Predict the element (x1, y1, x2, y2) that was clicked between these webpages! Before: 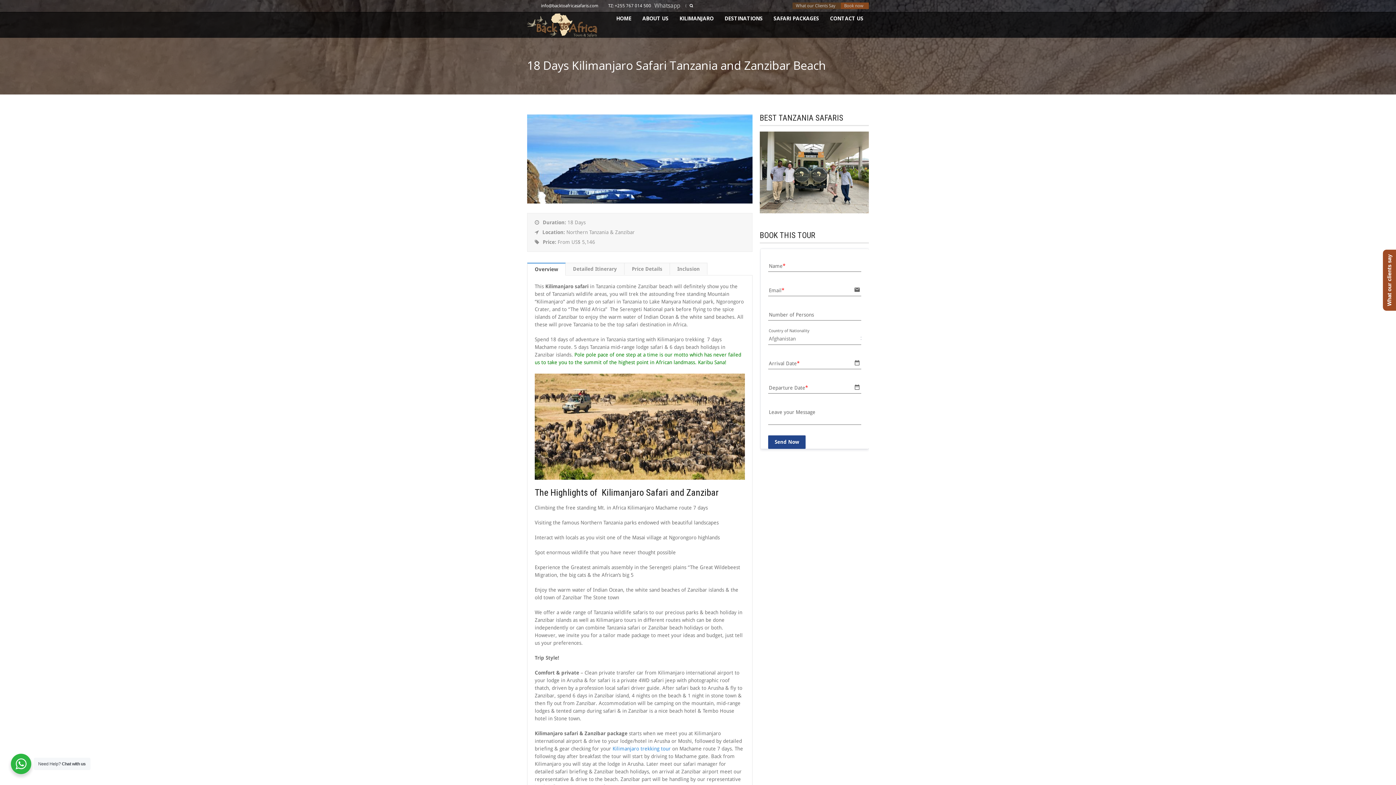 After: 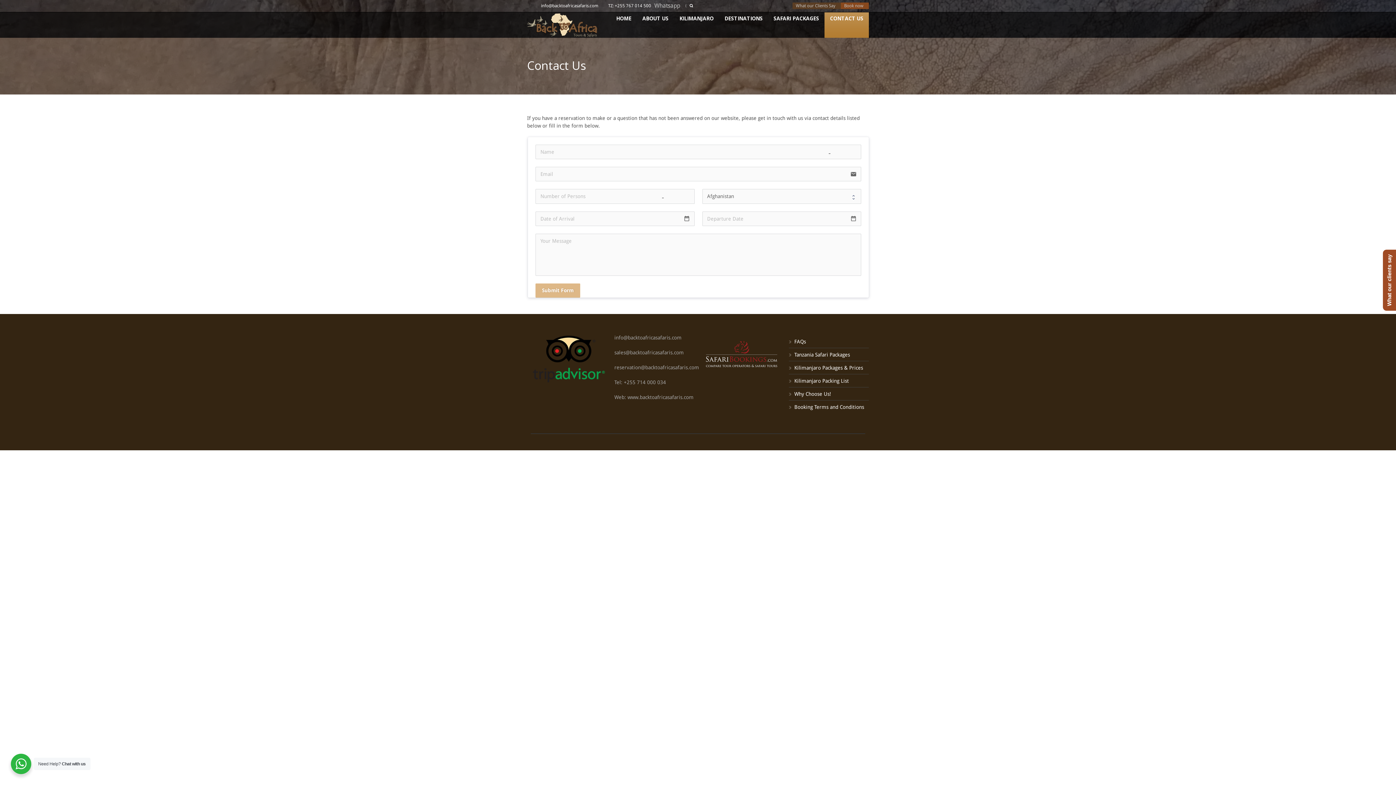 Action: label: Book now bbox: (844, 3, 863, 8)